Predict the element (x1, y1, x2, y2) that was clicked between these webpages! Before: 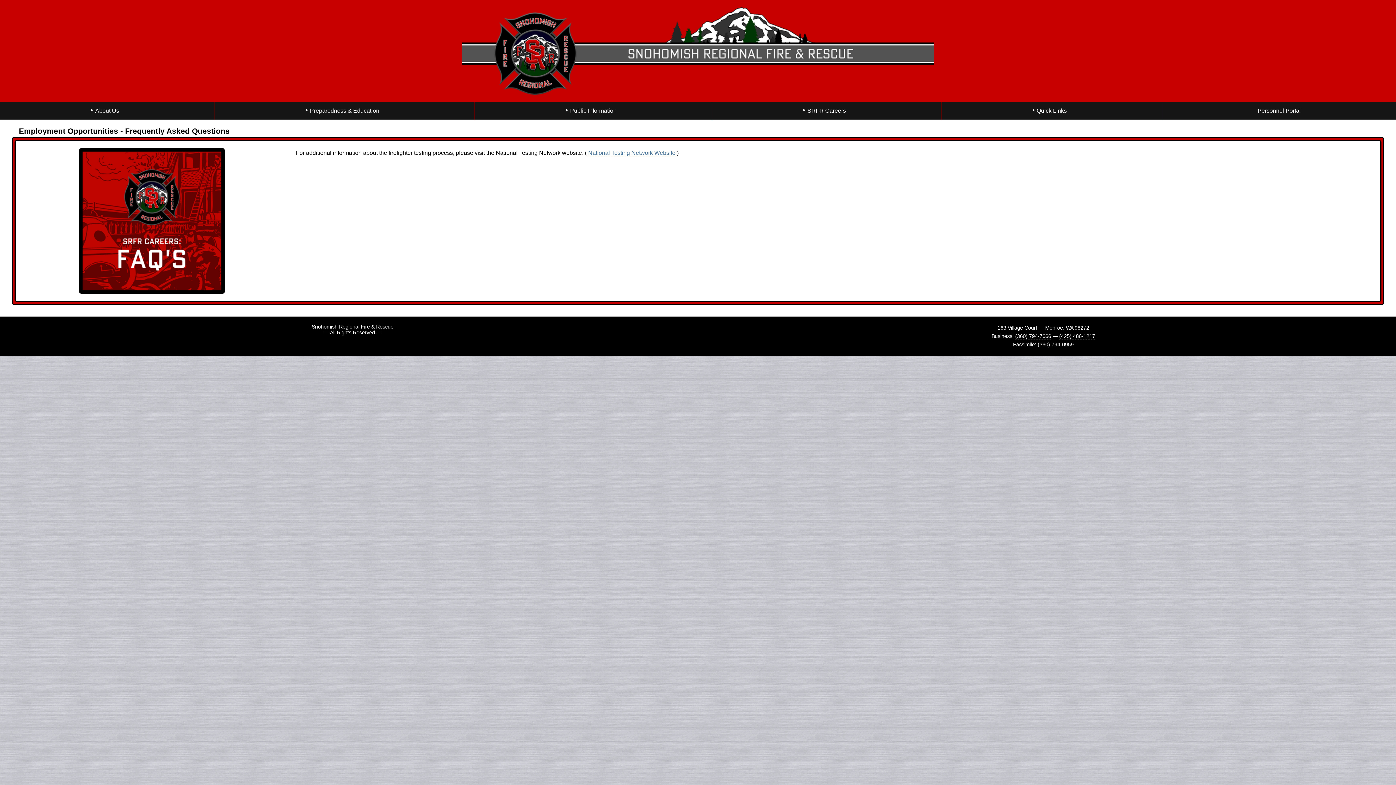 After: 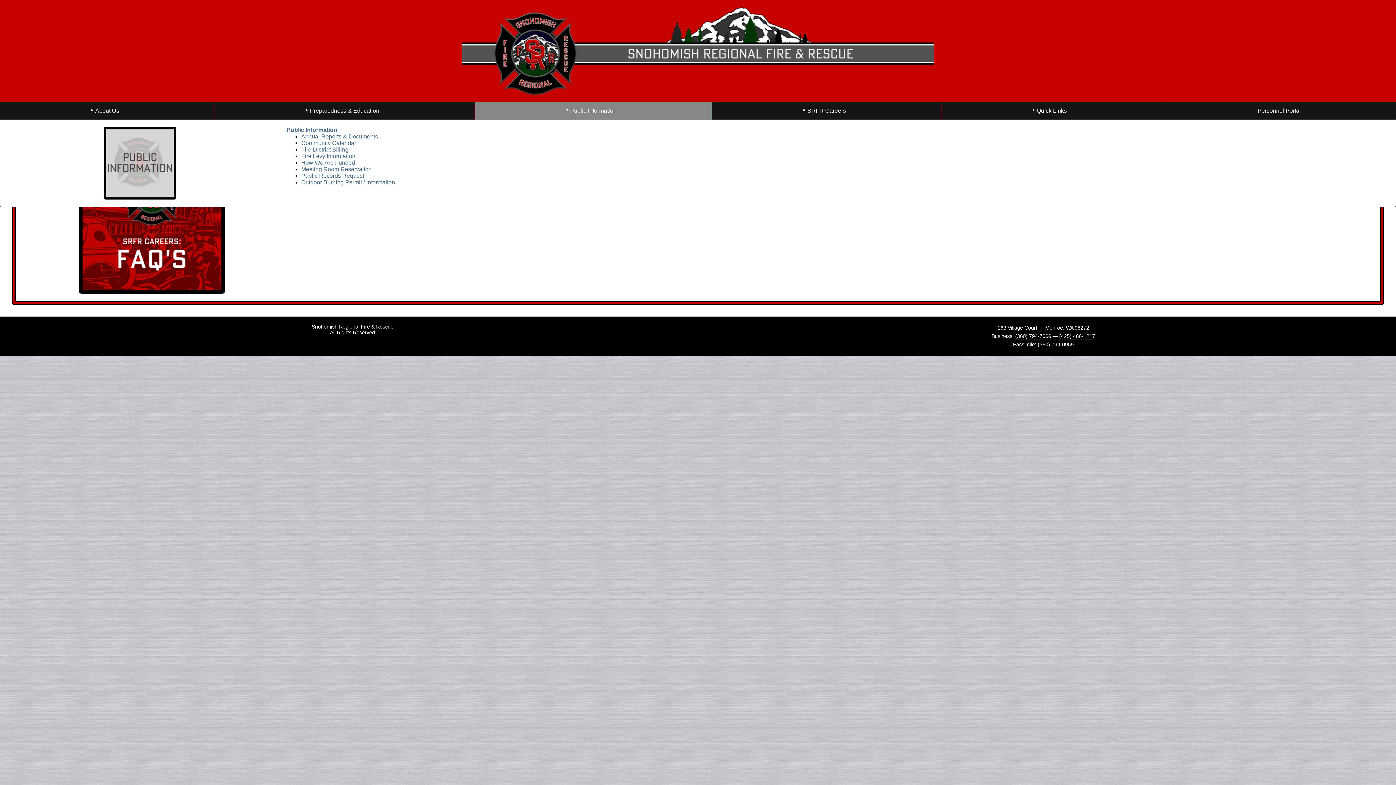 Action: bbox: (475, 102, 712, 119) label: Public Information